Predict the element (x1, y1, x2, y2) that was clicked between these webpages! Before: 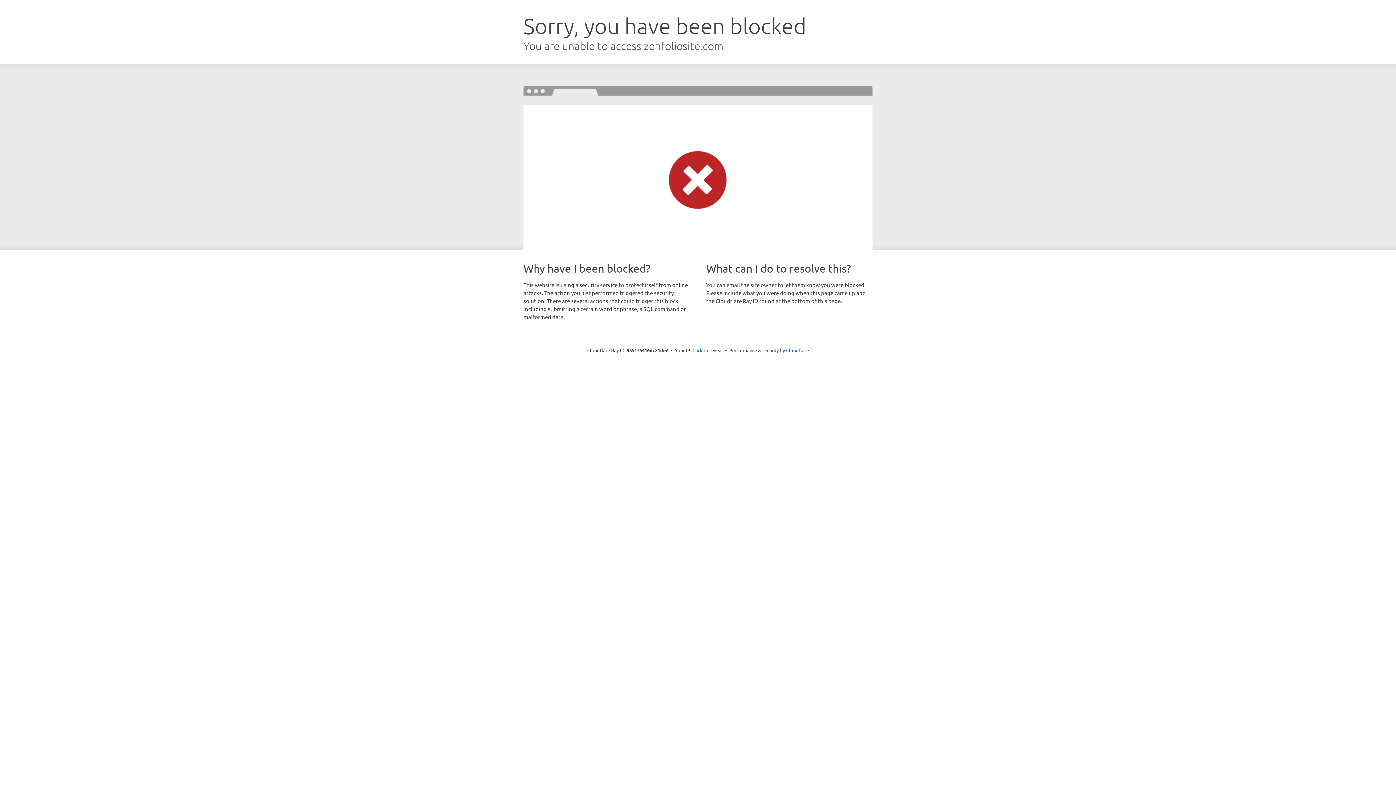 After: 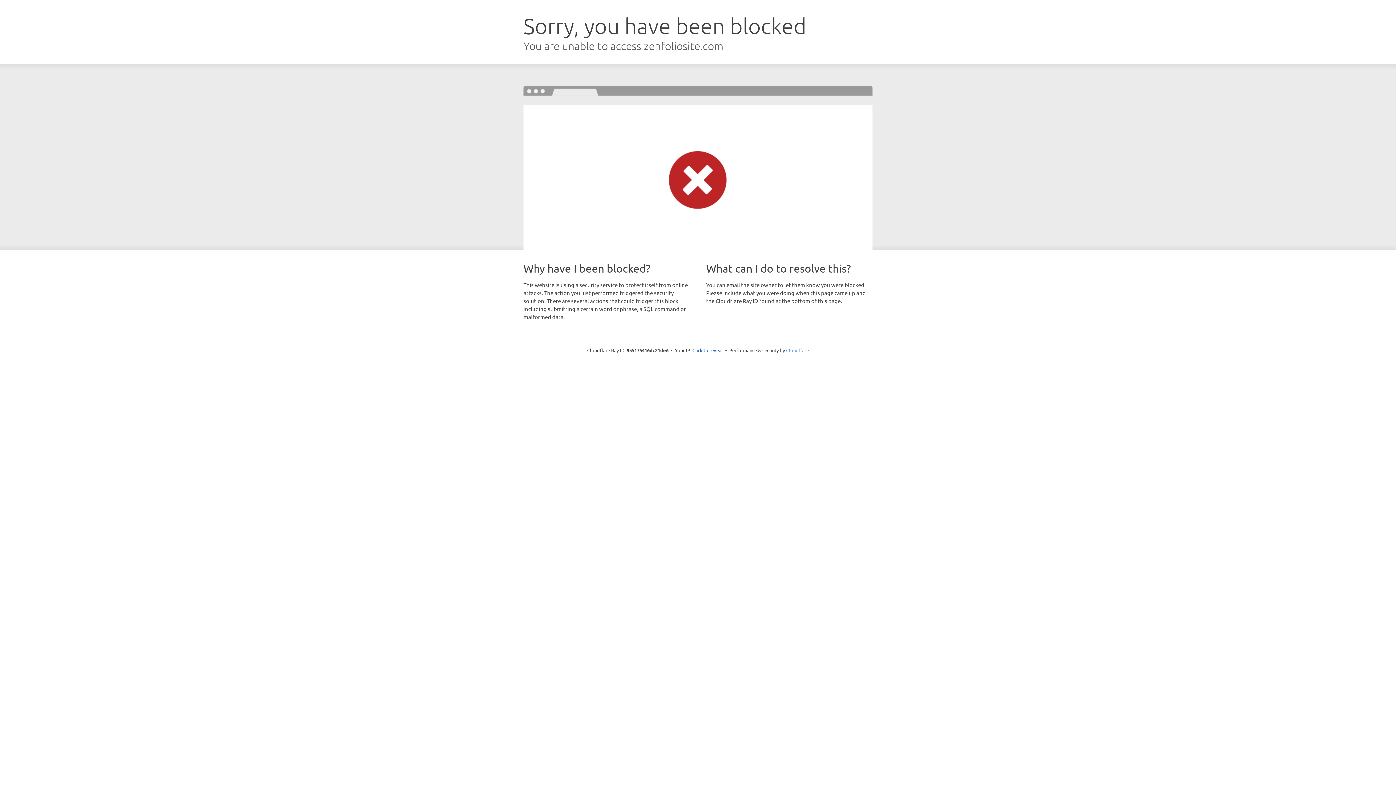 Action: bbox: (786, 347, 809, 353) label: Cloudflare